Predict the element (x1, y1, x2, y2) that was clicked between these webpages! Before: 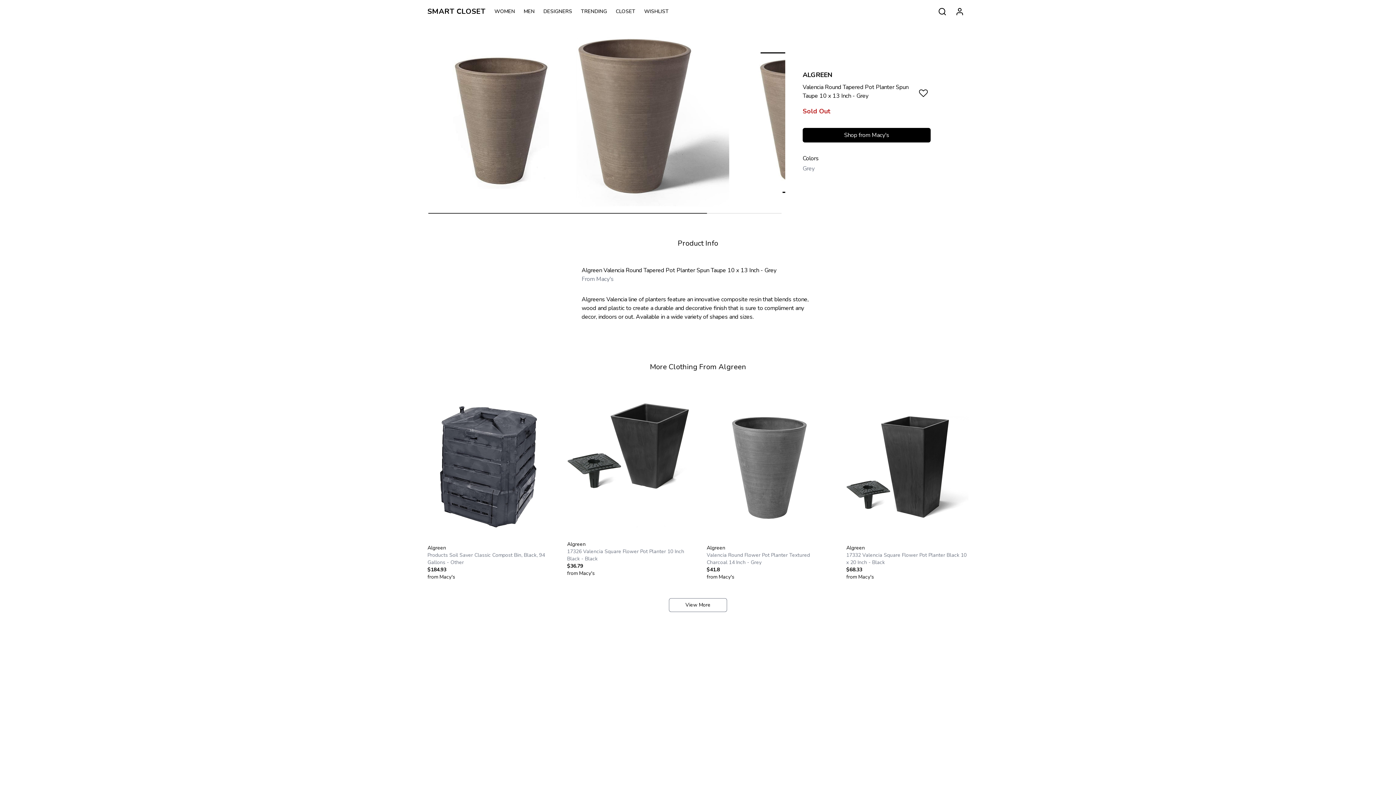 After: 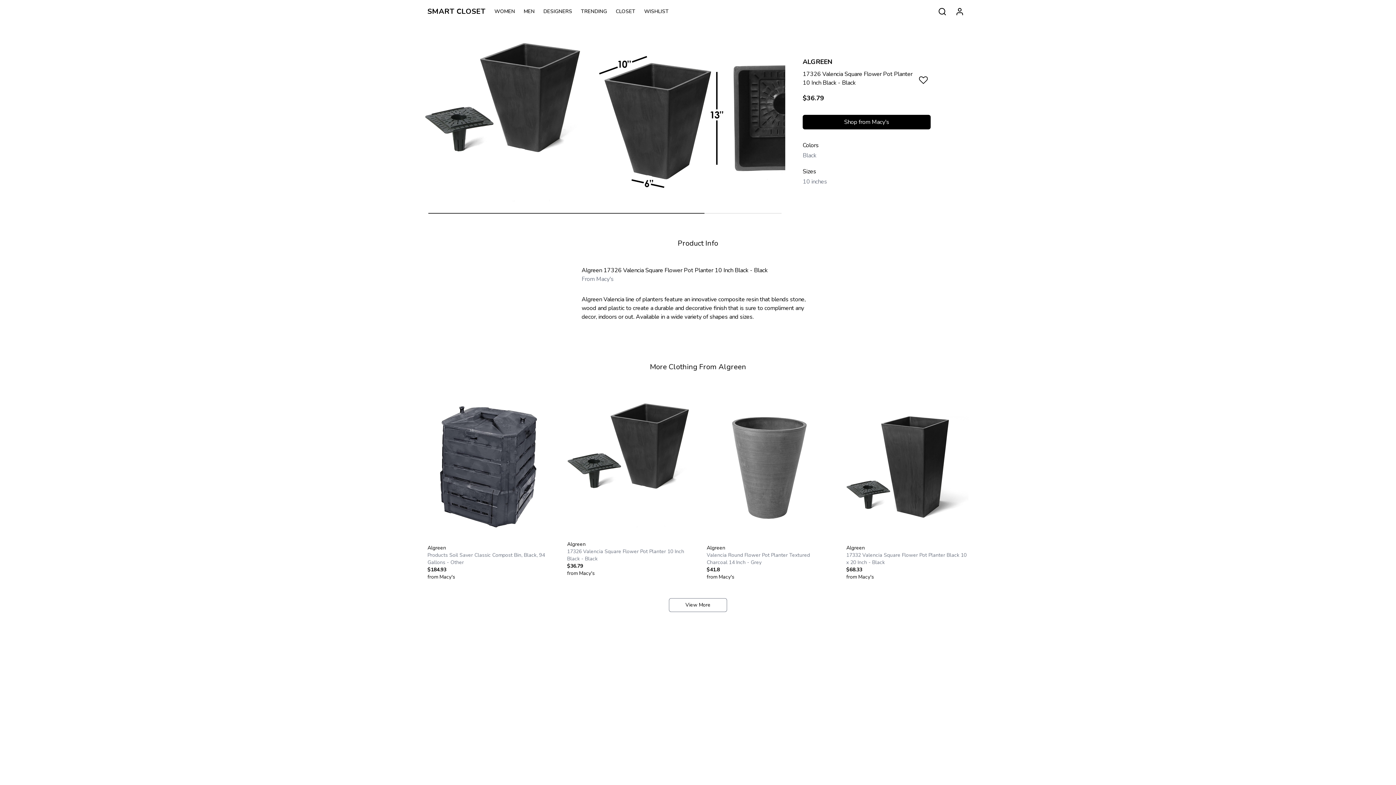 Action: bbox: (558, 384, 698, 589) label: Algreen

17326 Valencia Square Flower Pot Planter 10 Inch Black - Black

$36.79

from Macy's